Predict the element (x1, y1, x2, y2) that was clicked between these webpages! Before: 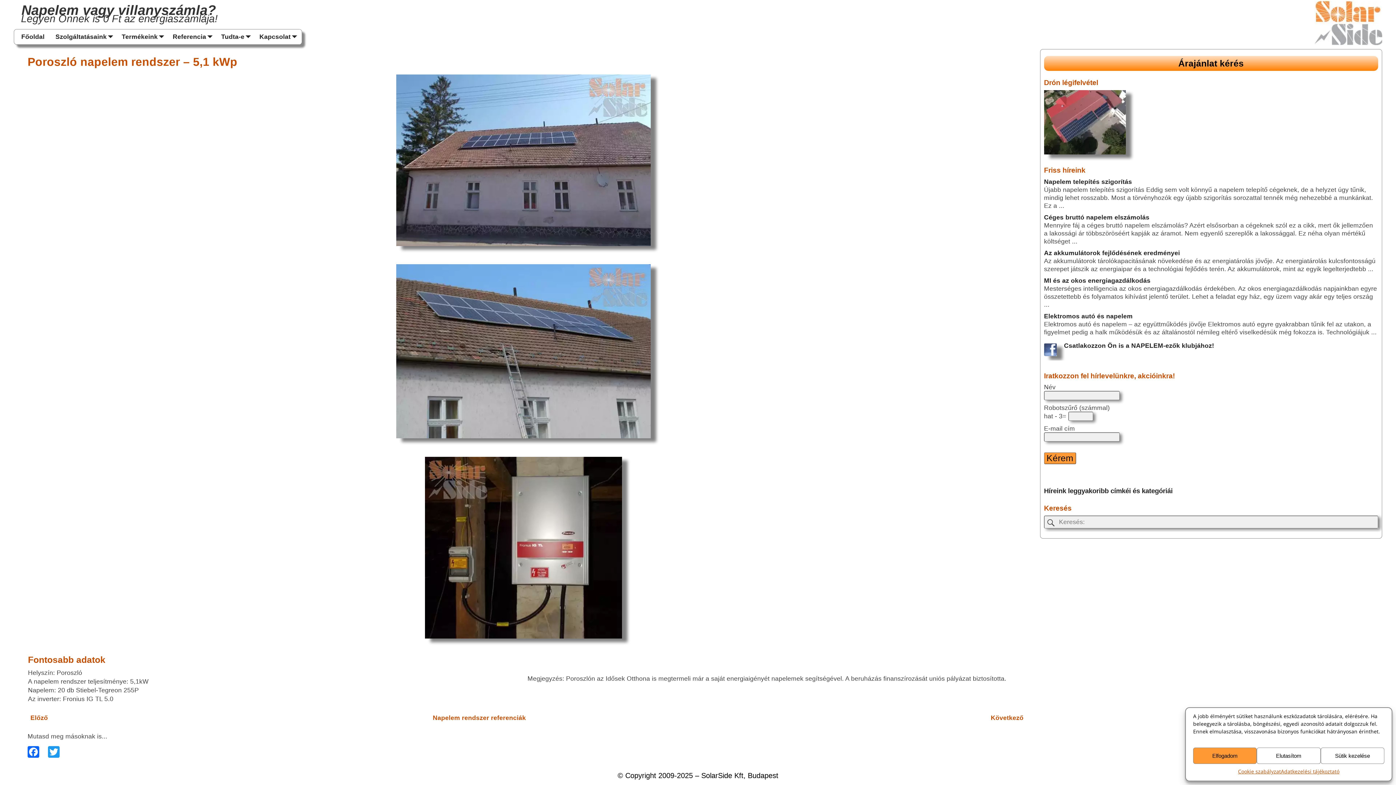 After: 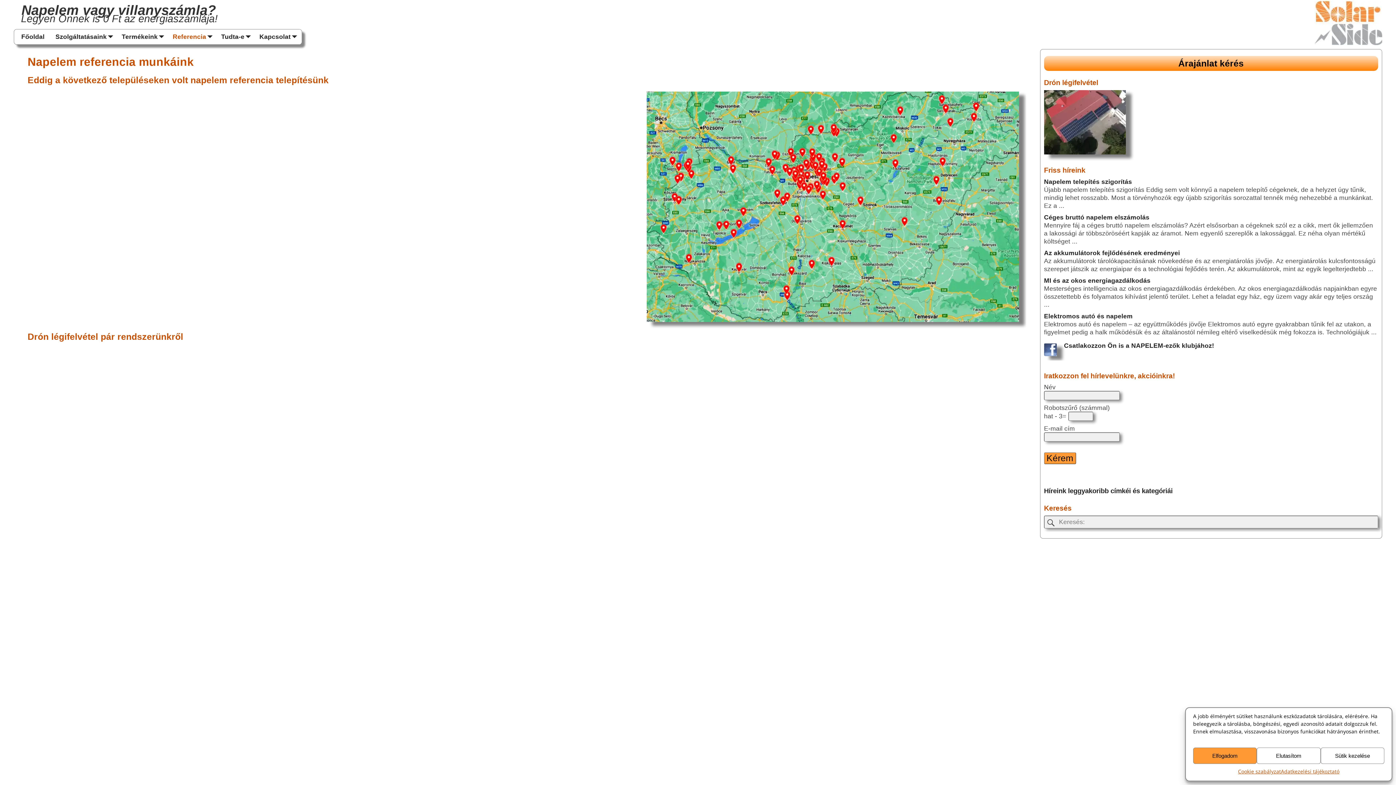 Action: label: Napelem rendszer referenciák bbox: (432, 714, 526, 721)